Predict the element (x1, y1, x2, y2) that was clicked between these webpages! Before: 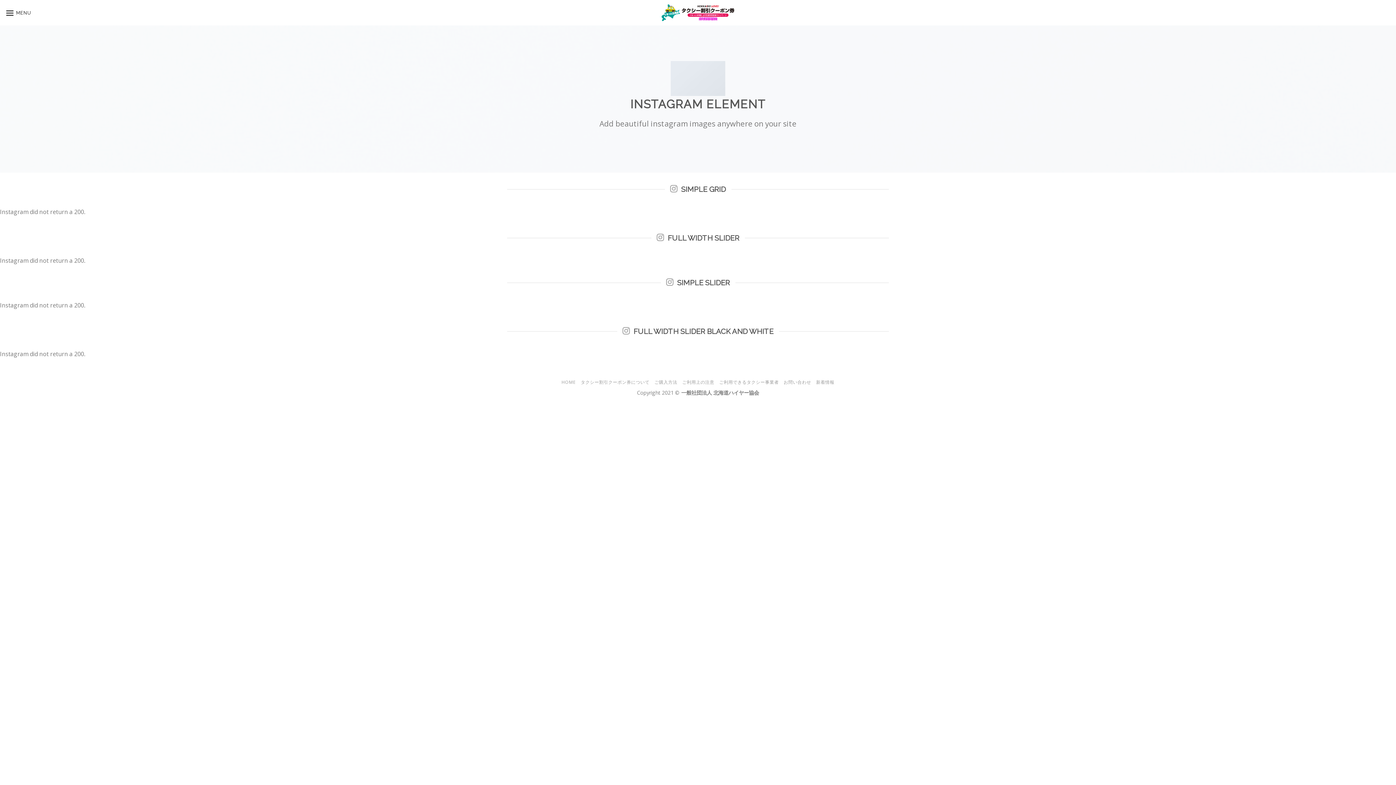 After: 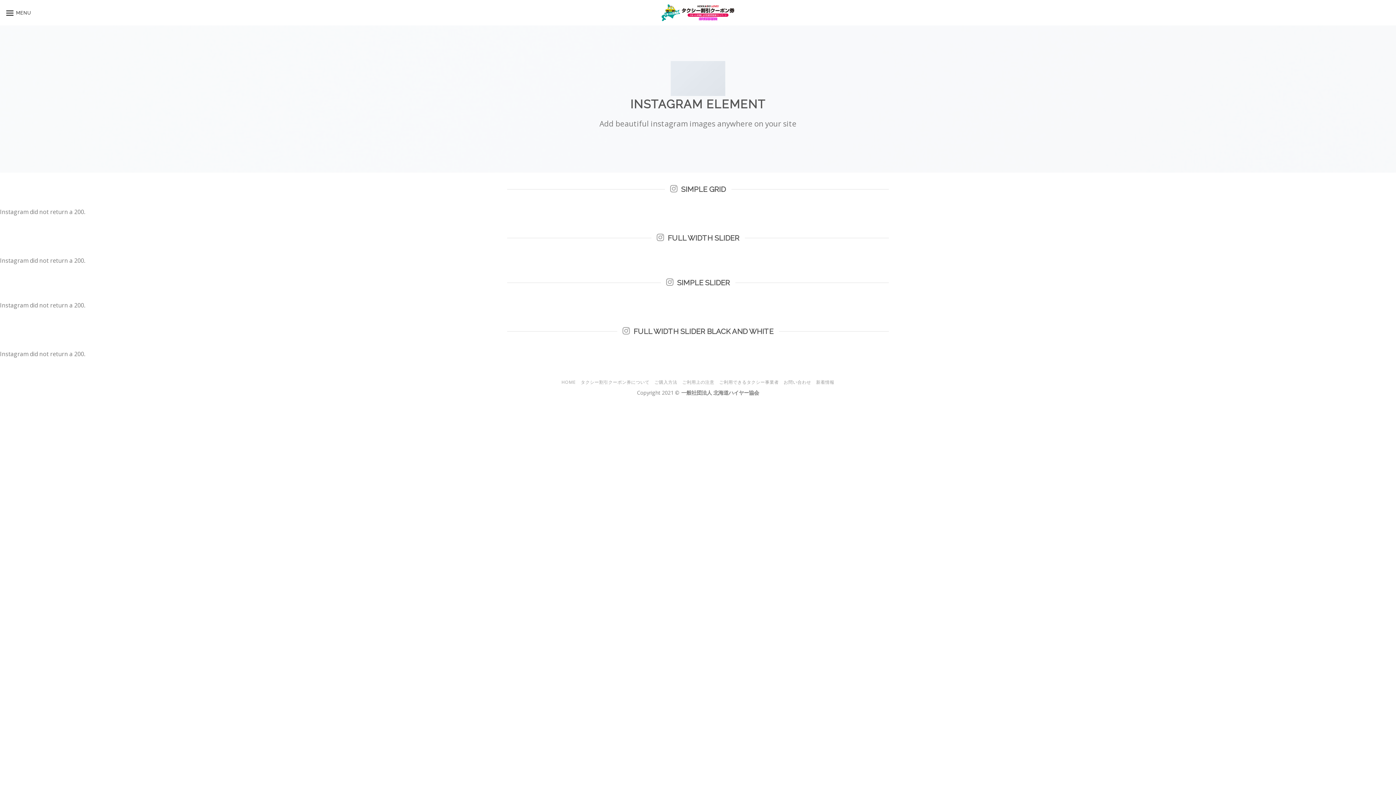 Action: label: お問い合わせ bbox: (783, 379, 811, 385)